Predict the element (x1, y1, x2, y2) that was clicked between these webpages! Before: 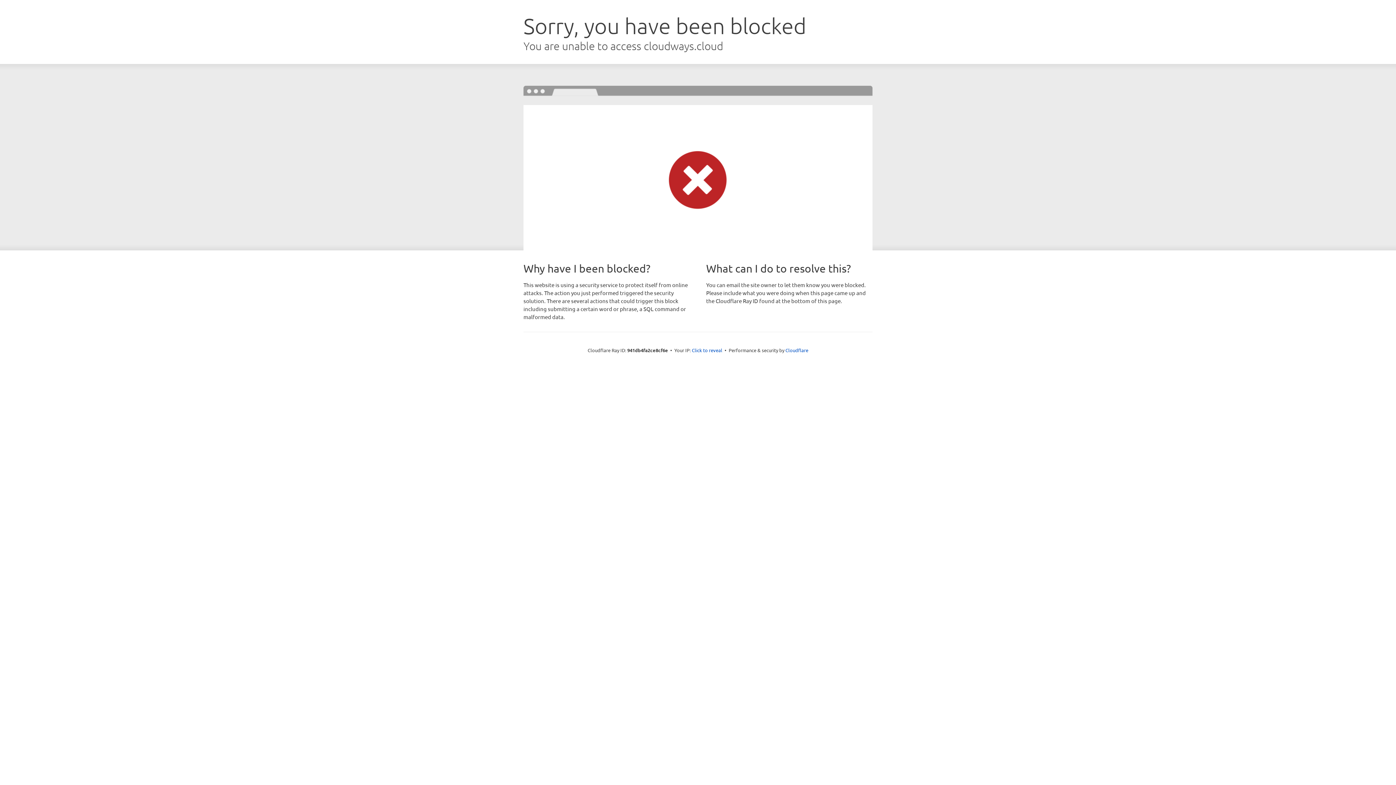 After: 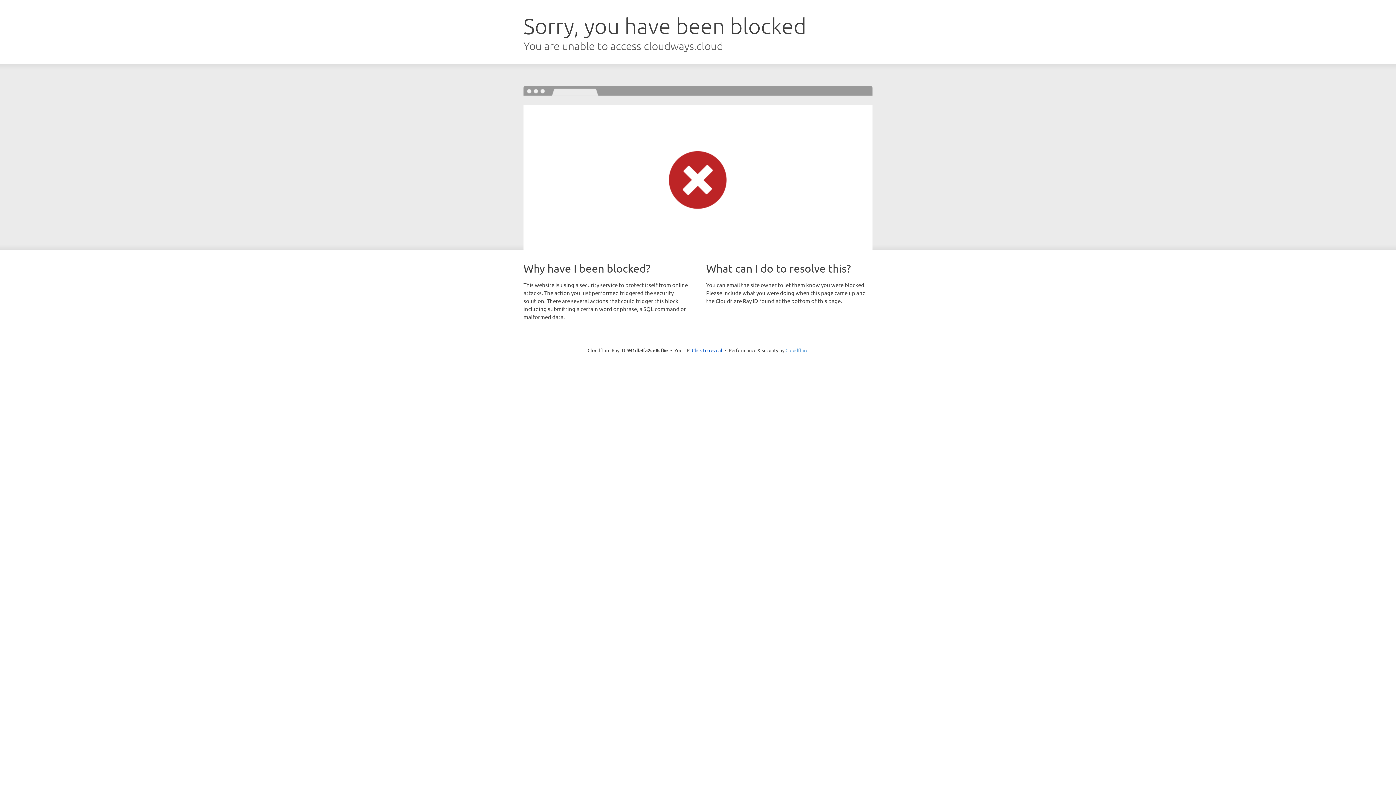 Action: label: Cloudflare bbox: (785, 347, 808, 353)